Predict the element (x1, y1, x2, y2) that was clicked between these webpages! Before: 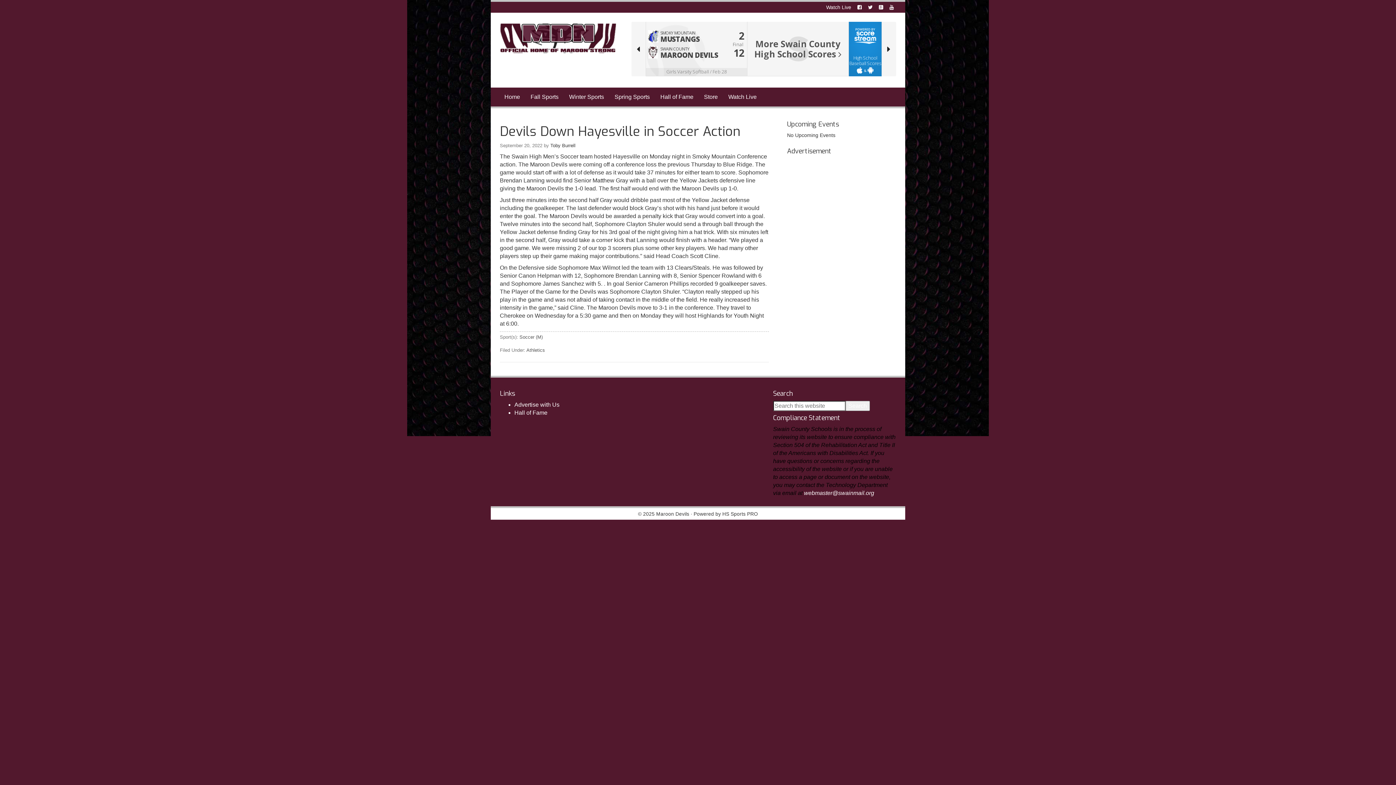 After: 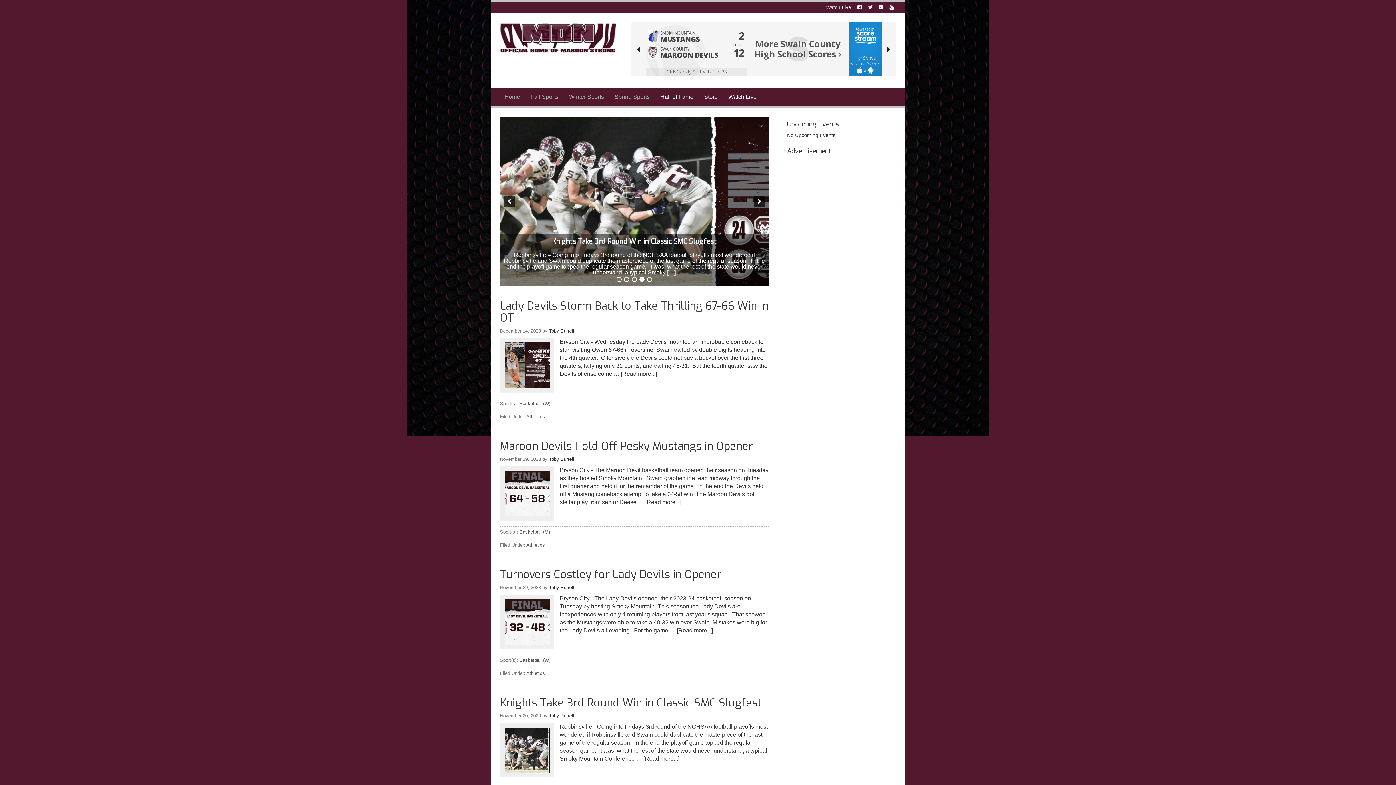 Action: label: Maroon Devils bbox: (500, 21, 616, 54)